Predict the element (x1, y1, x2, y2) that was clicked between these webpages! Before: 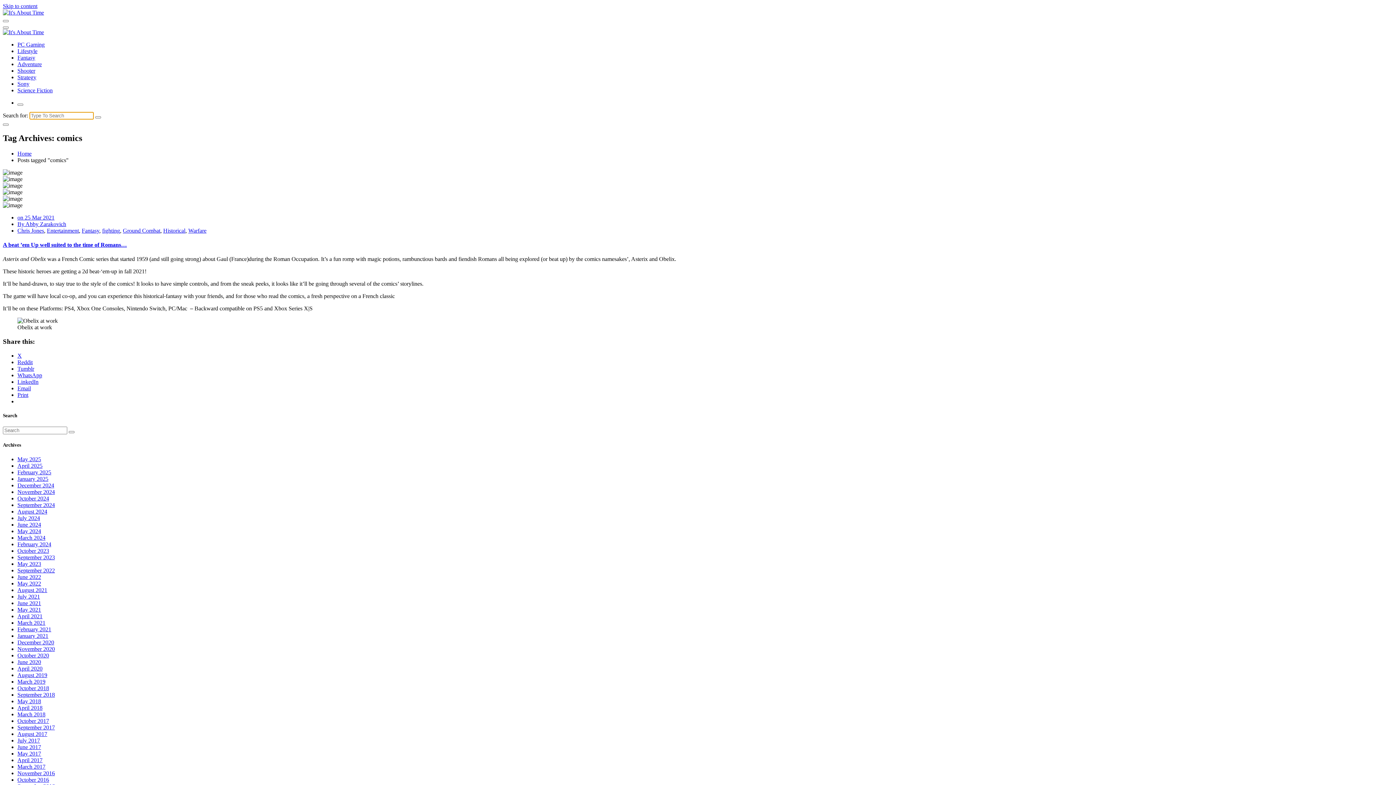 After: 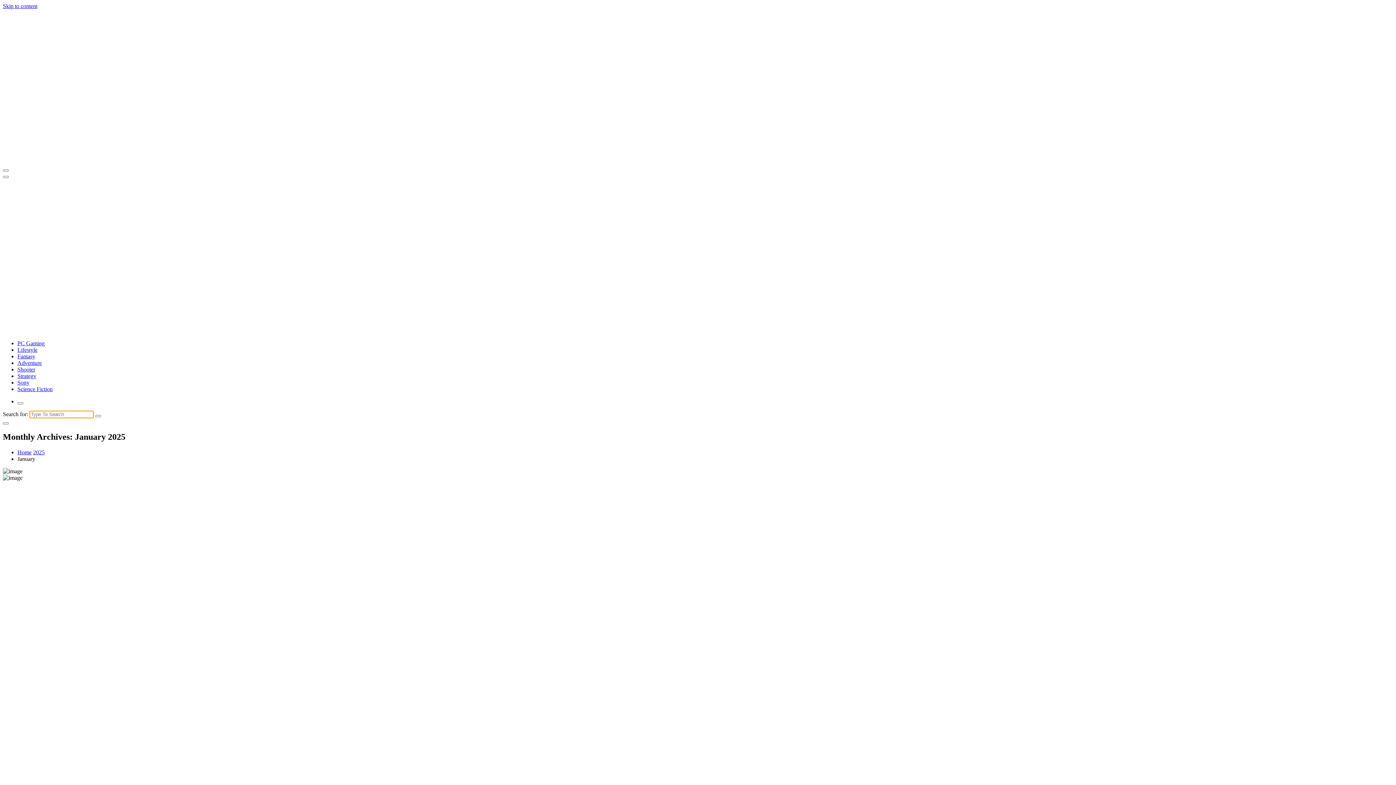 Action: bbox: (17, 476, 48, 482) label: January 2025